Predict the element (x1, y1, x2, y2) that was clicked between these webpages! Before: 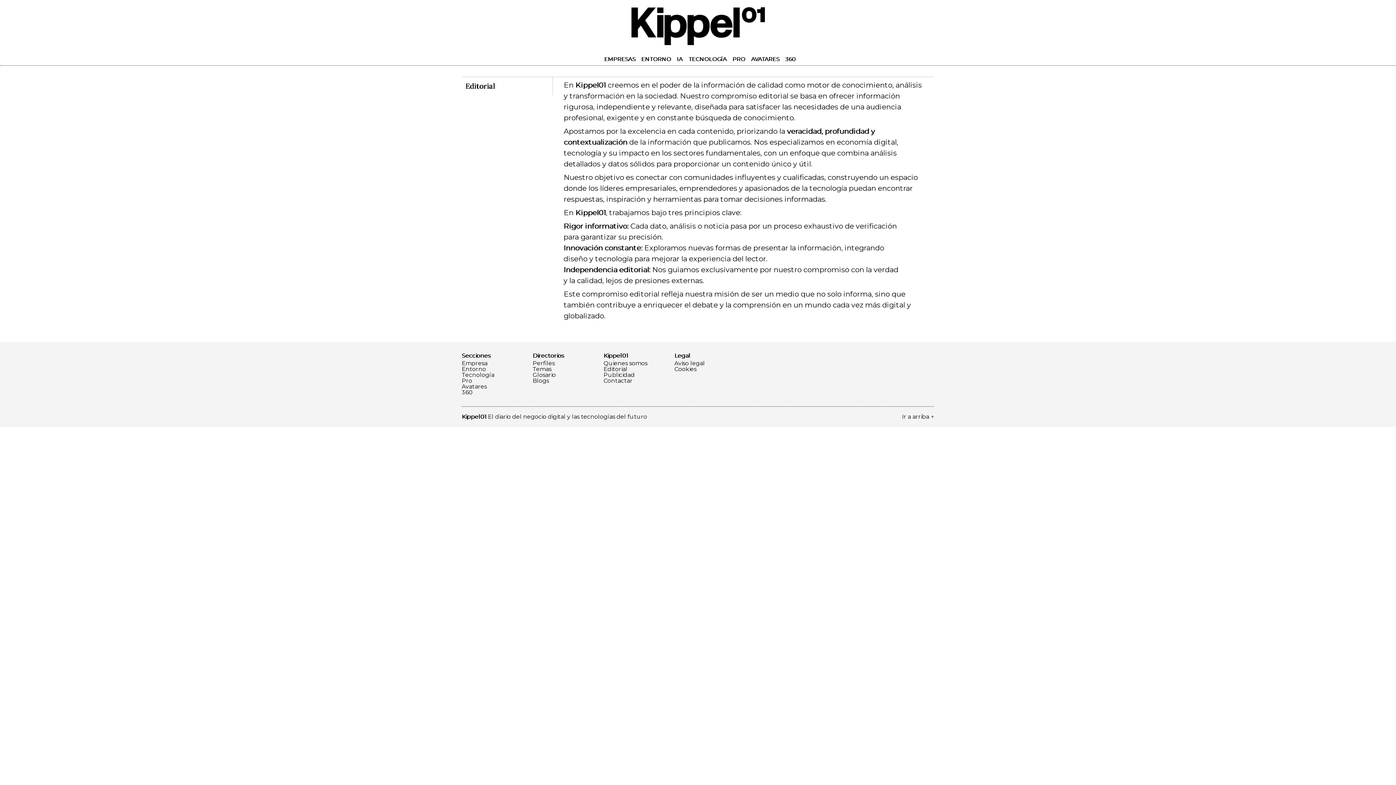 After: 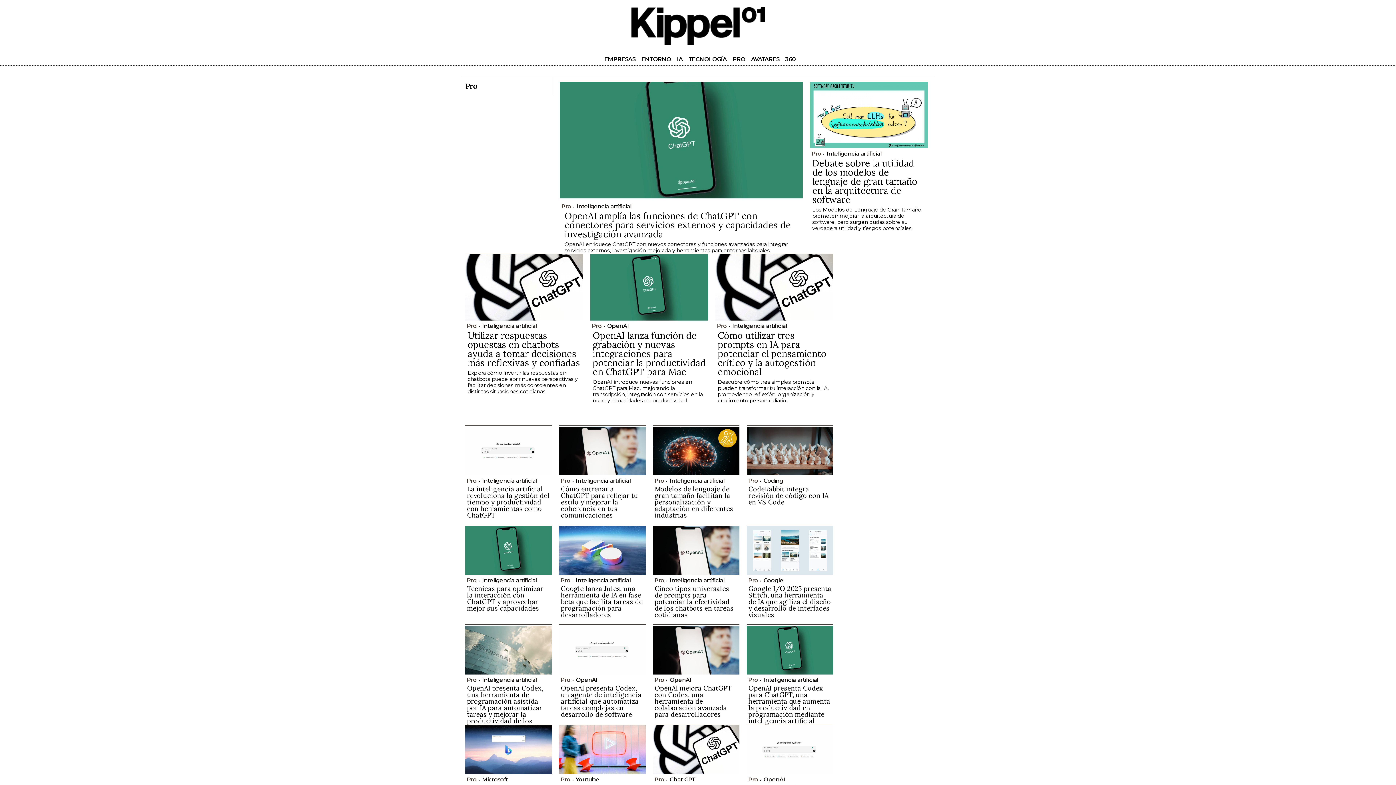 Action: label: Pro bbox: (461, 378, 532, 384)